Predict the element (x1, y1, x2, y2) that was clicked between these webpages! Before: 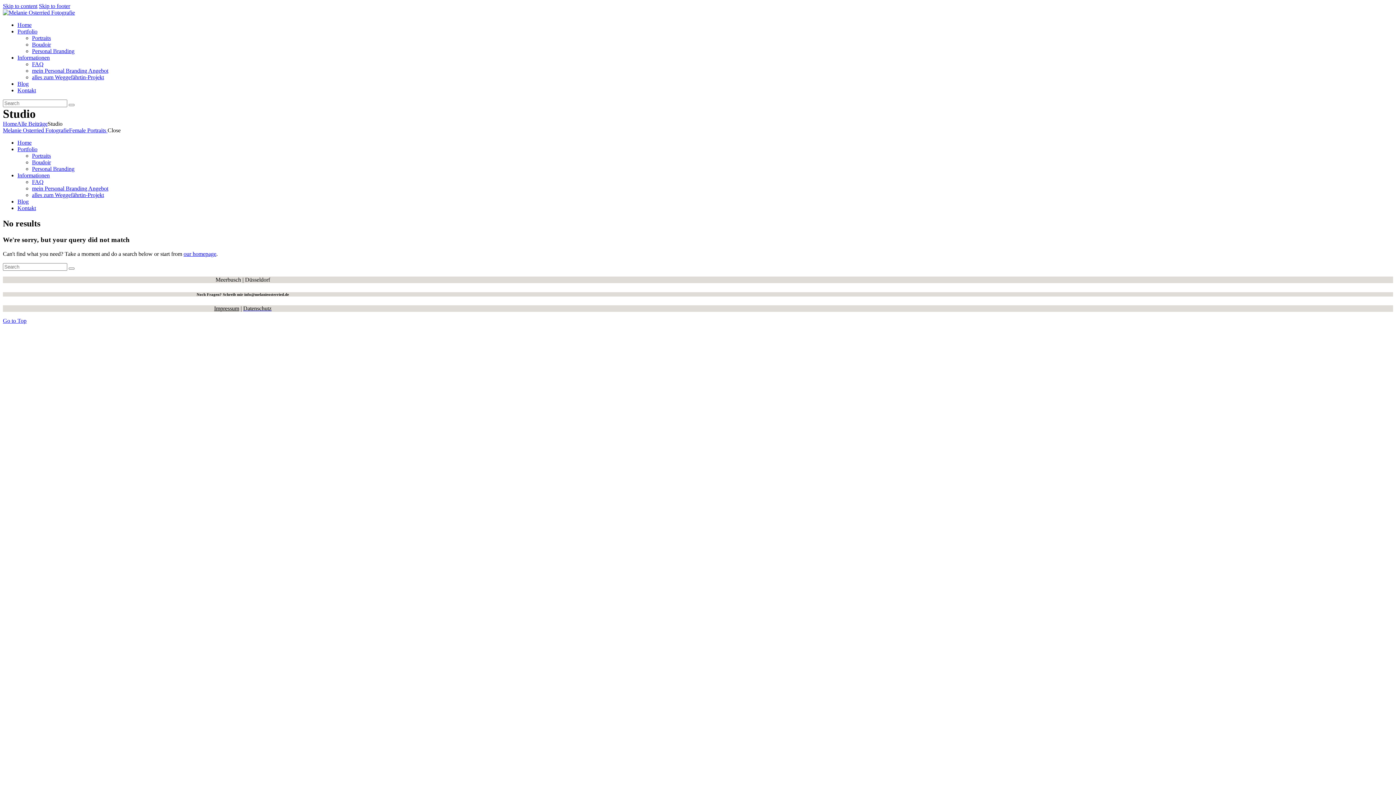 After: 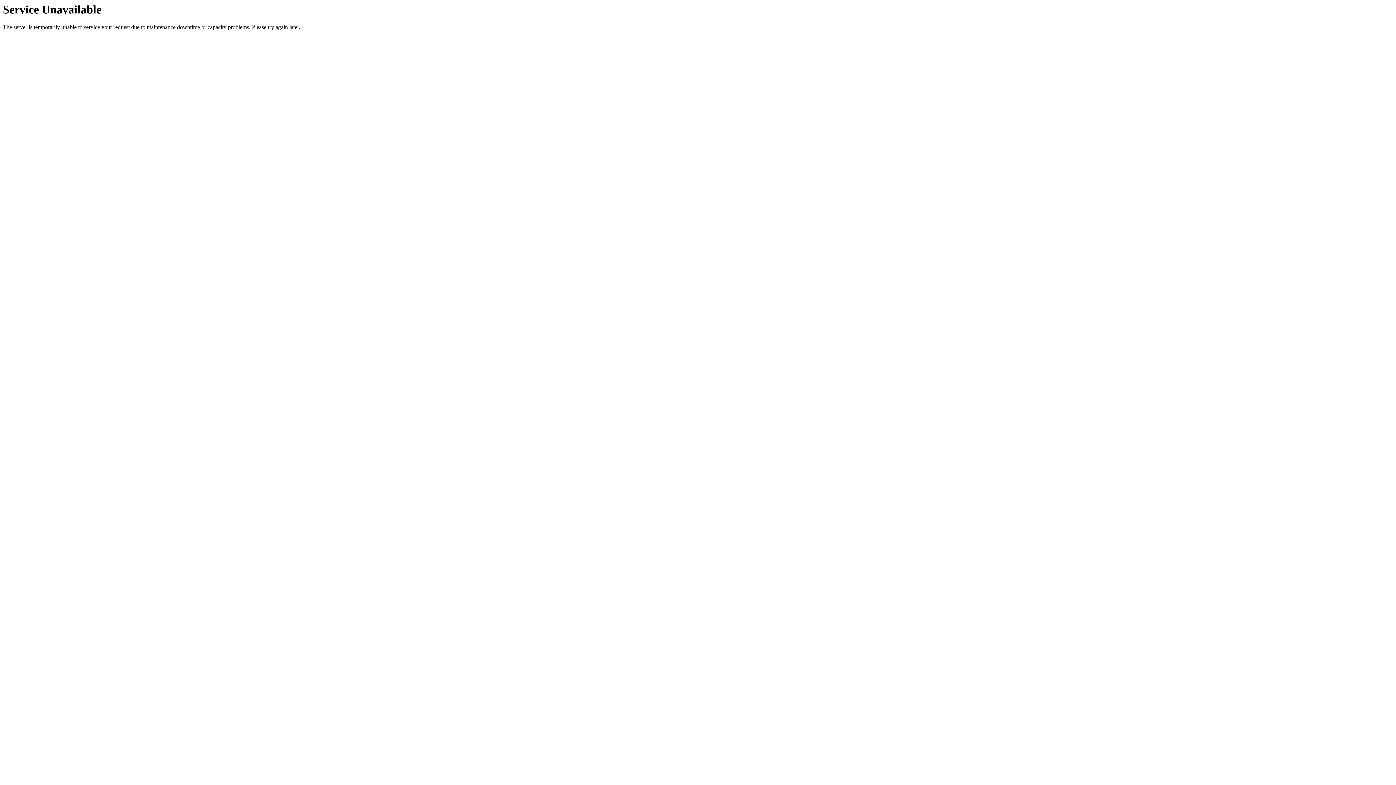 Action: bbox: (32, 192, 104, 198) label: alles zum Weggefährtin-Projekt